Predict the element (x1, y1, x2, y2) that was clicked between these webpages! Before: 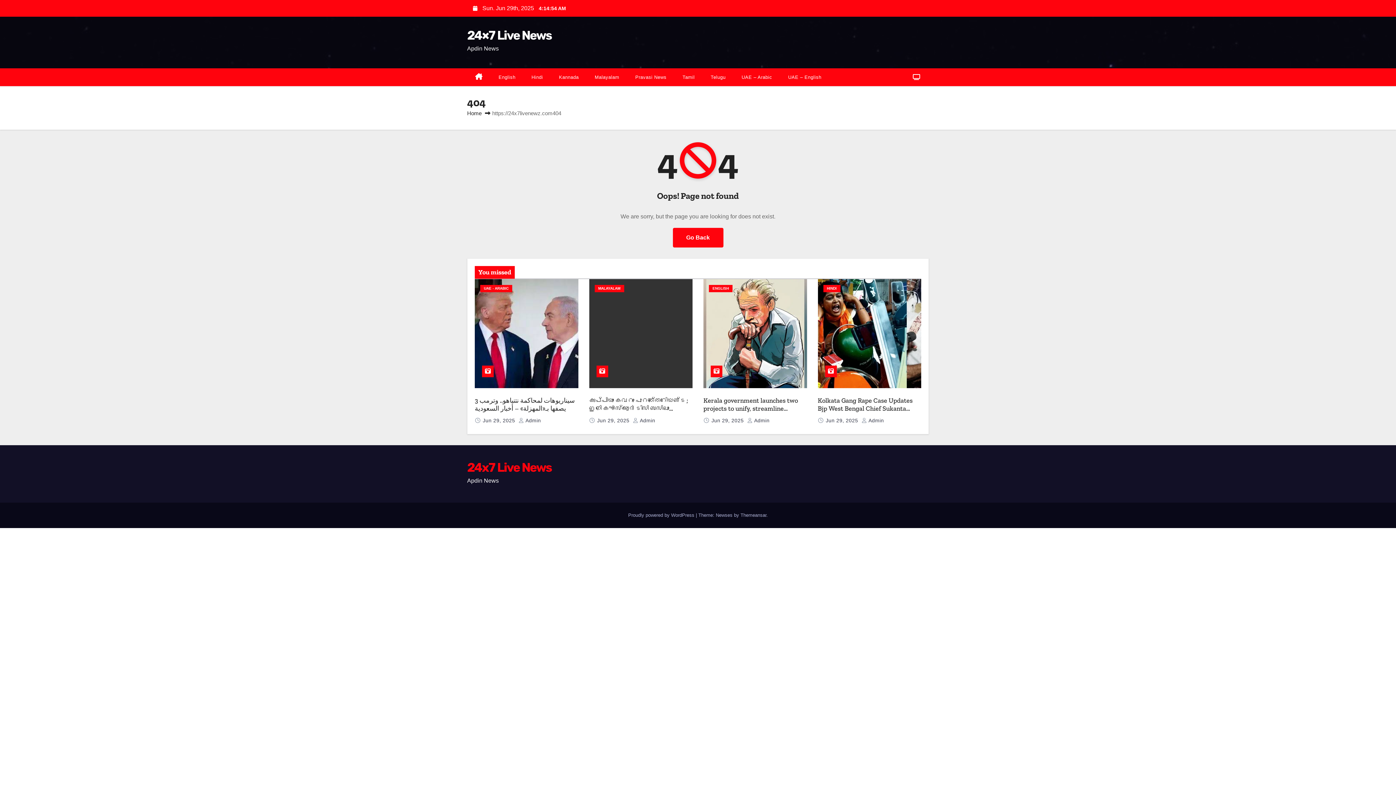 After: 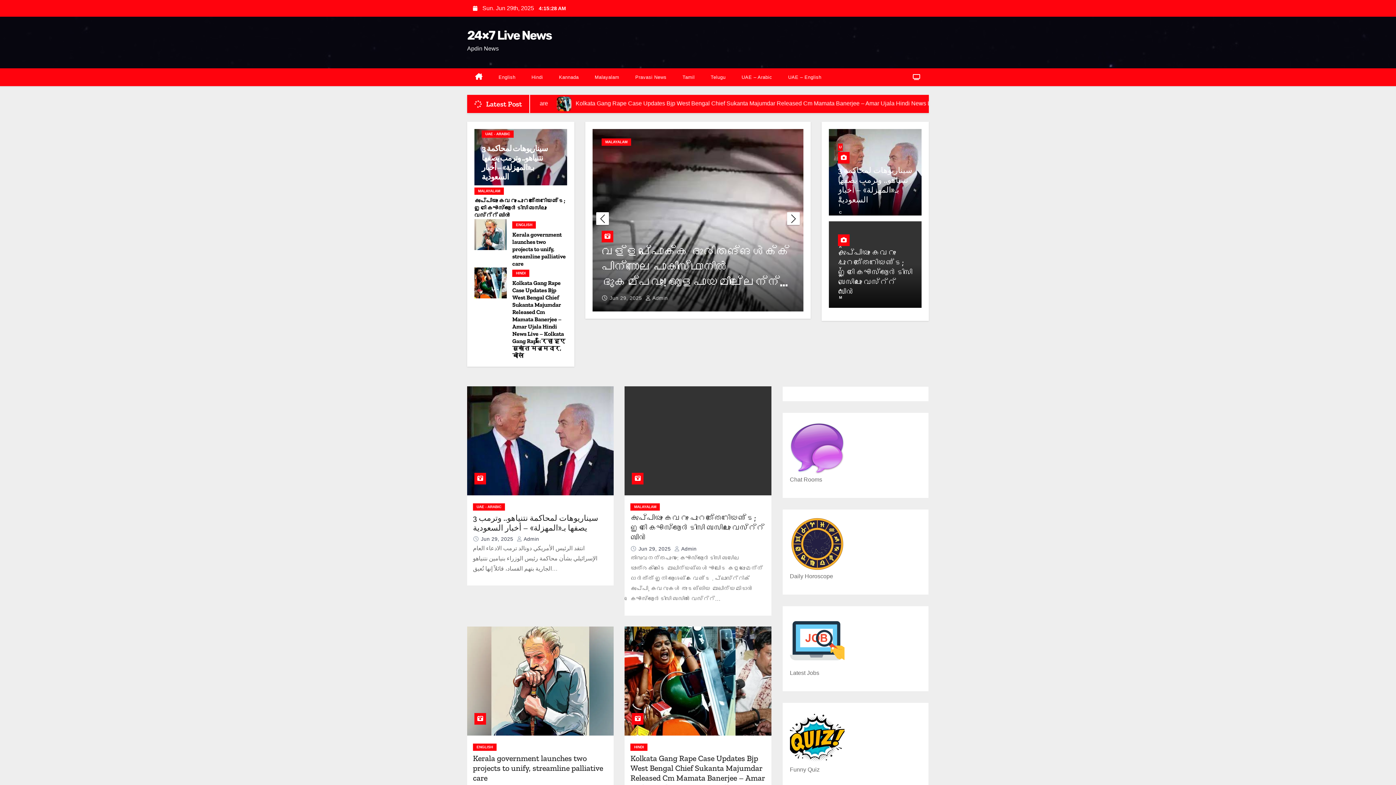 Action: bbox: (467, 460, 551, 475) label: 24x7 Live News